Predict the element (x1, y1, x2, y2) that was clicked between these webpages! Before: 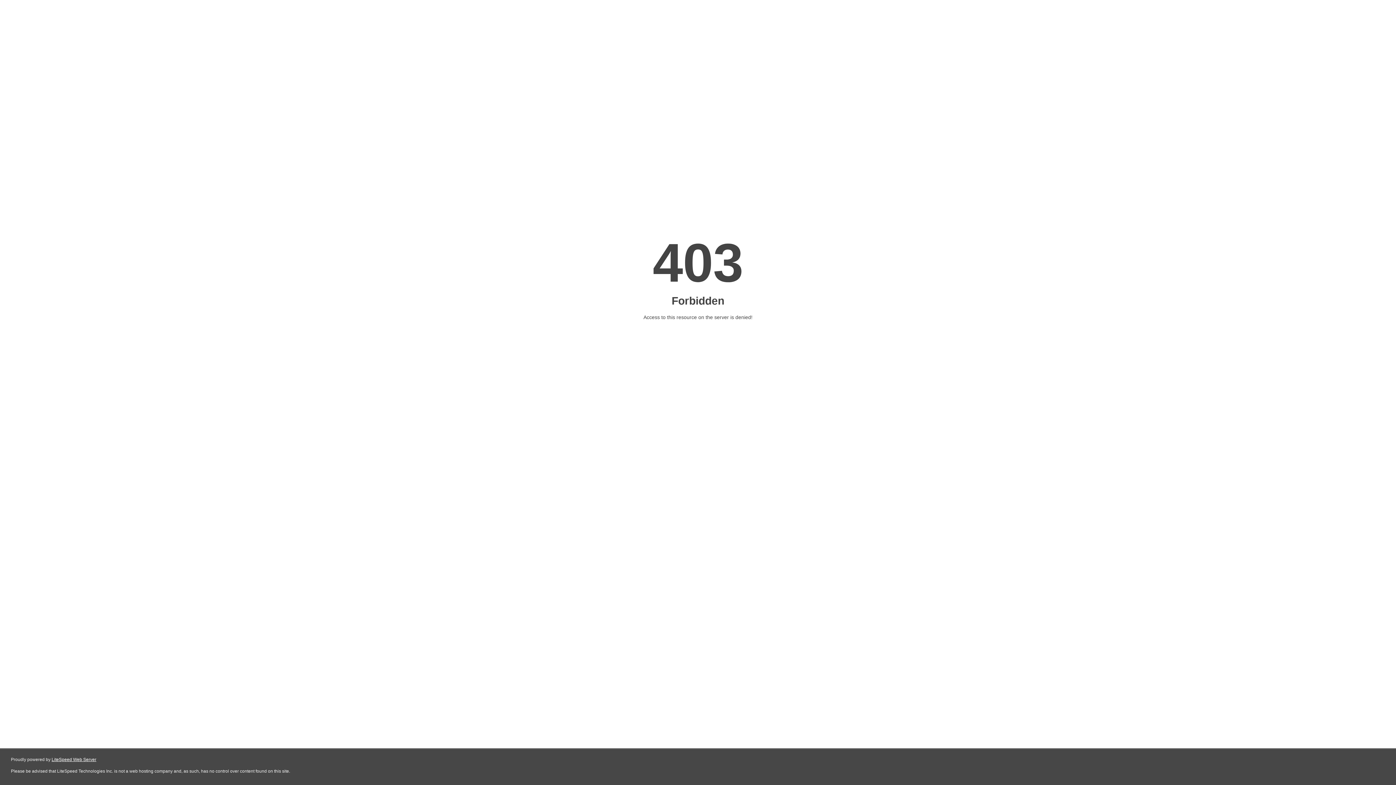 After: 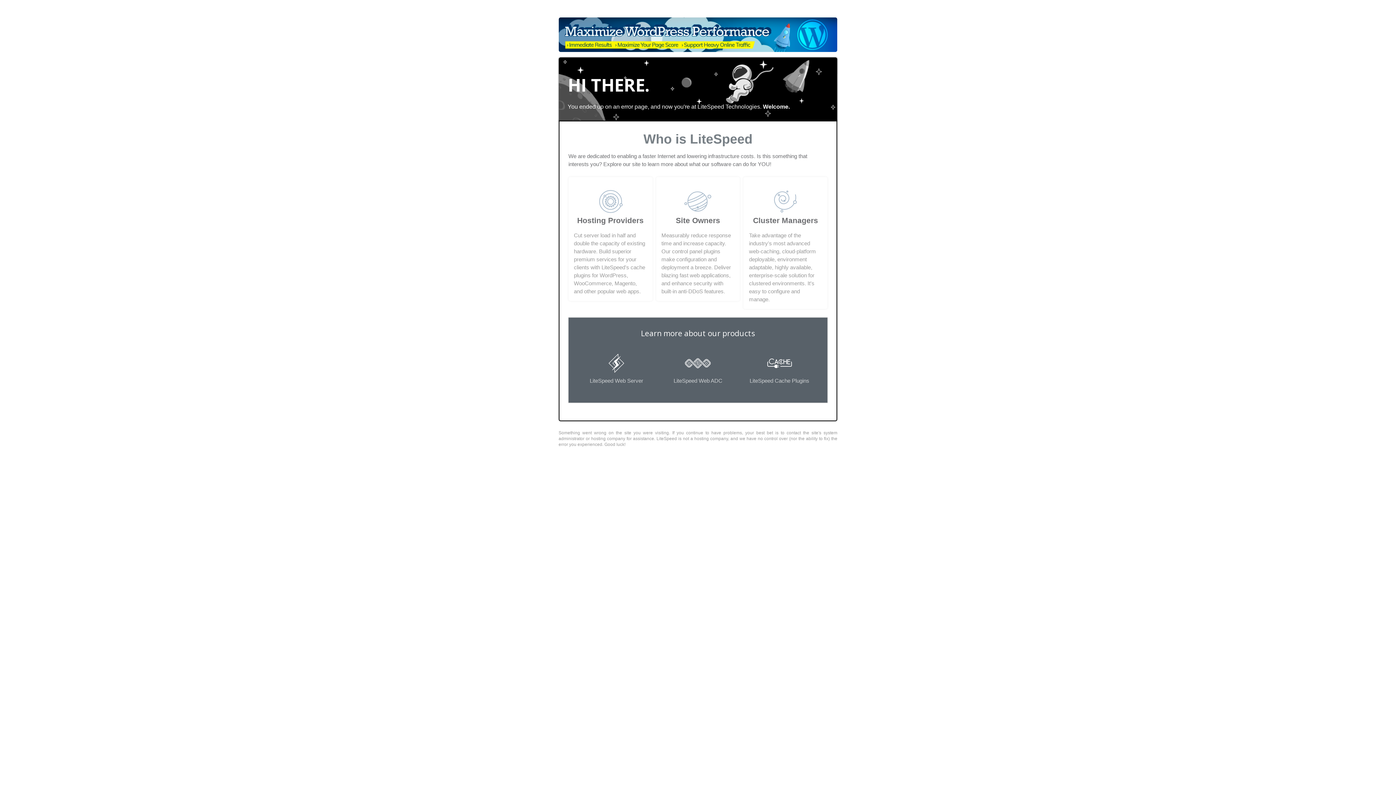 Action: label: LiteSpeed Web Server bbox: (51, 757, 96, 762)